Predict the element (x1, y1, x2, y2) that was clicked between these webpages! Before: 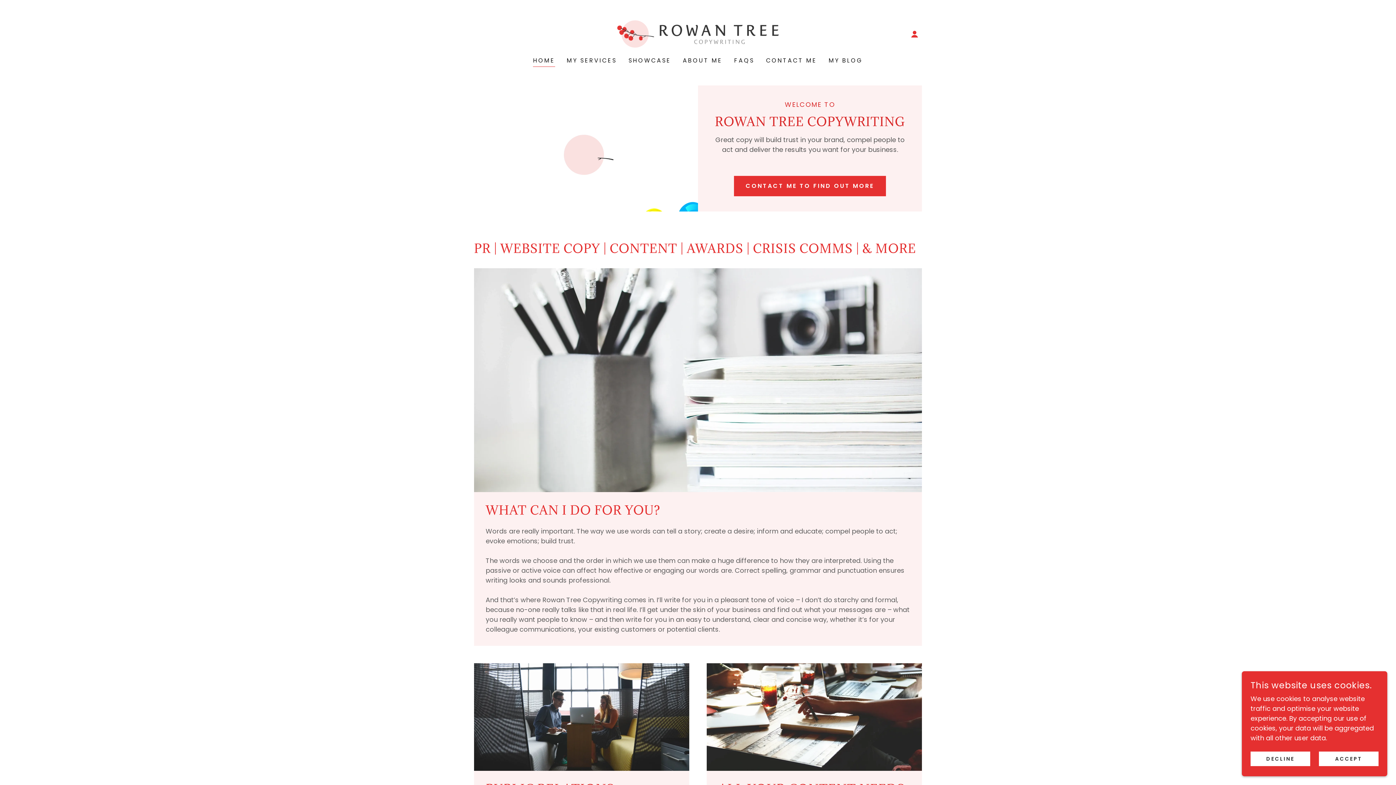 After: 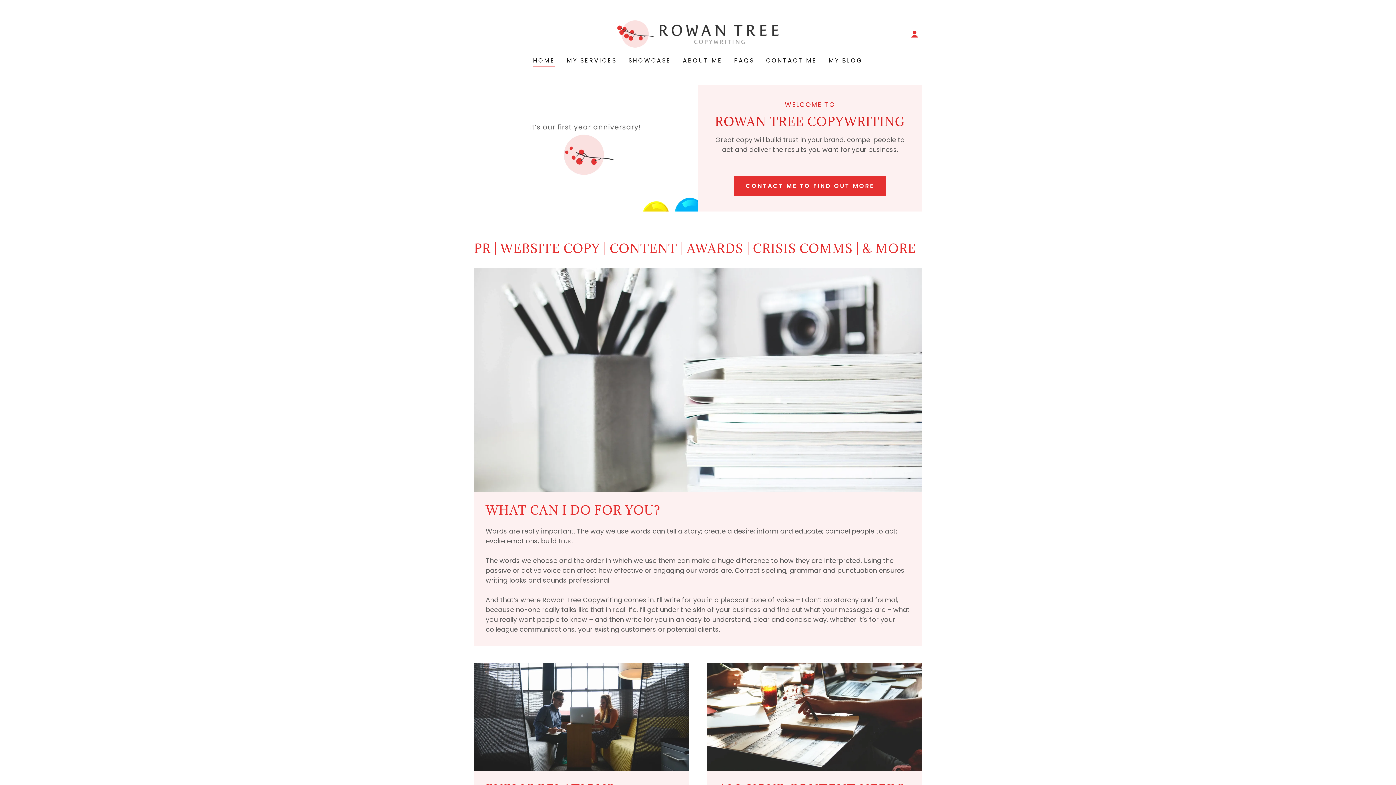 Action: bbox: (1319, 752, 1378, 766) label: ACCEPT